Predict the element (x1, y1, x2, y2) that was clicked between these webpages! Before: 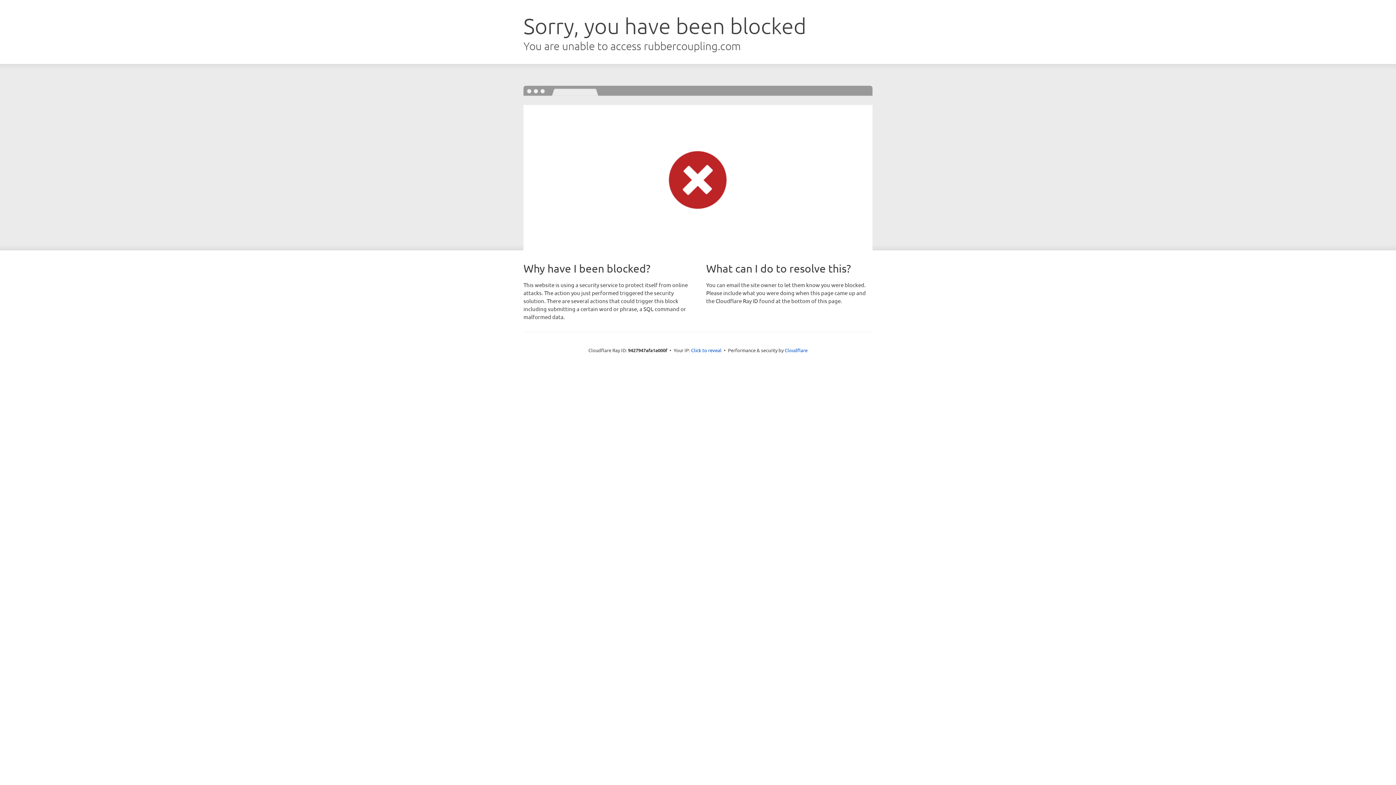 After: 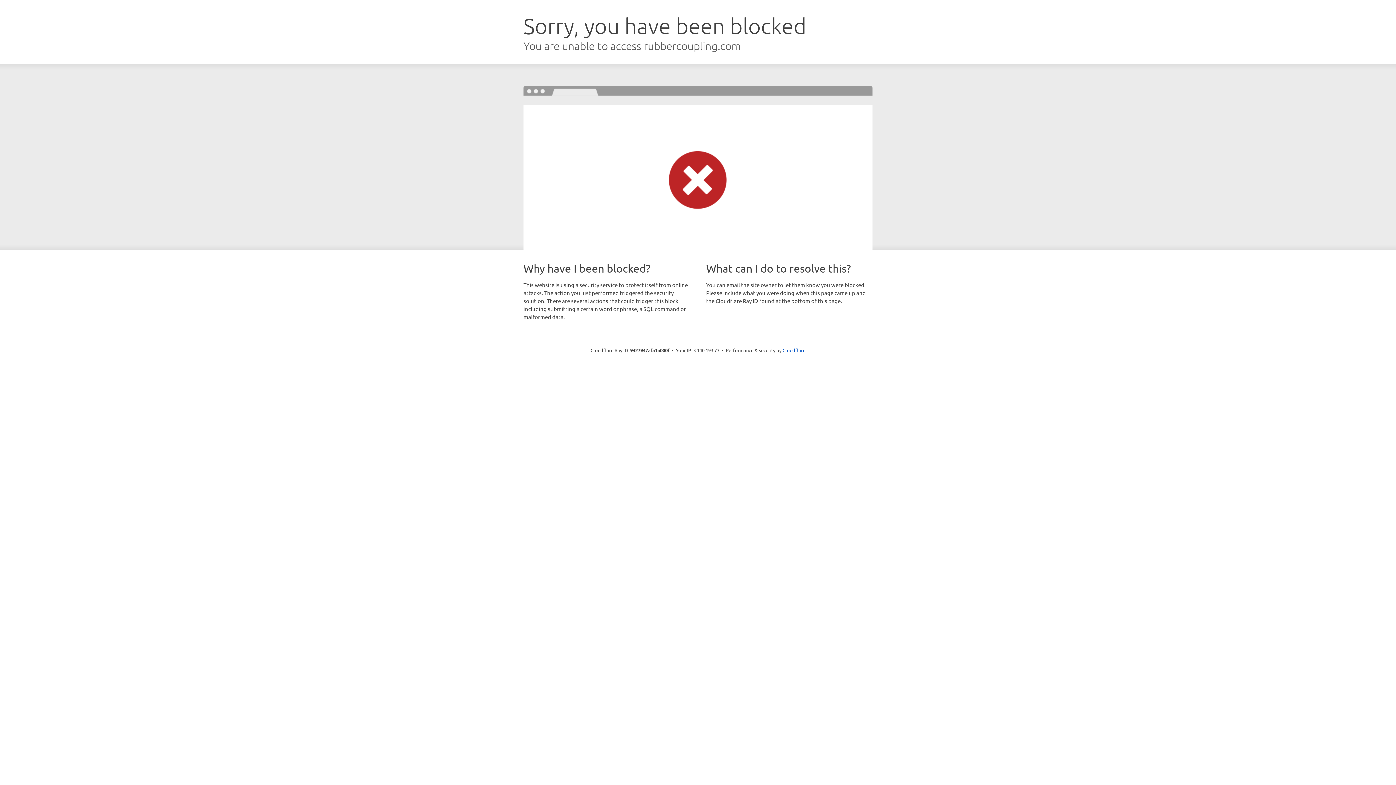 Action: bbox: (691, 346, 721, 353) label: Click to reveal